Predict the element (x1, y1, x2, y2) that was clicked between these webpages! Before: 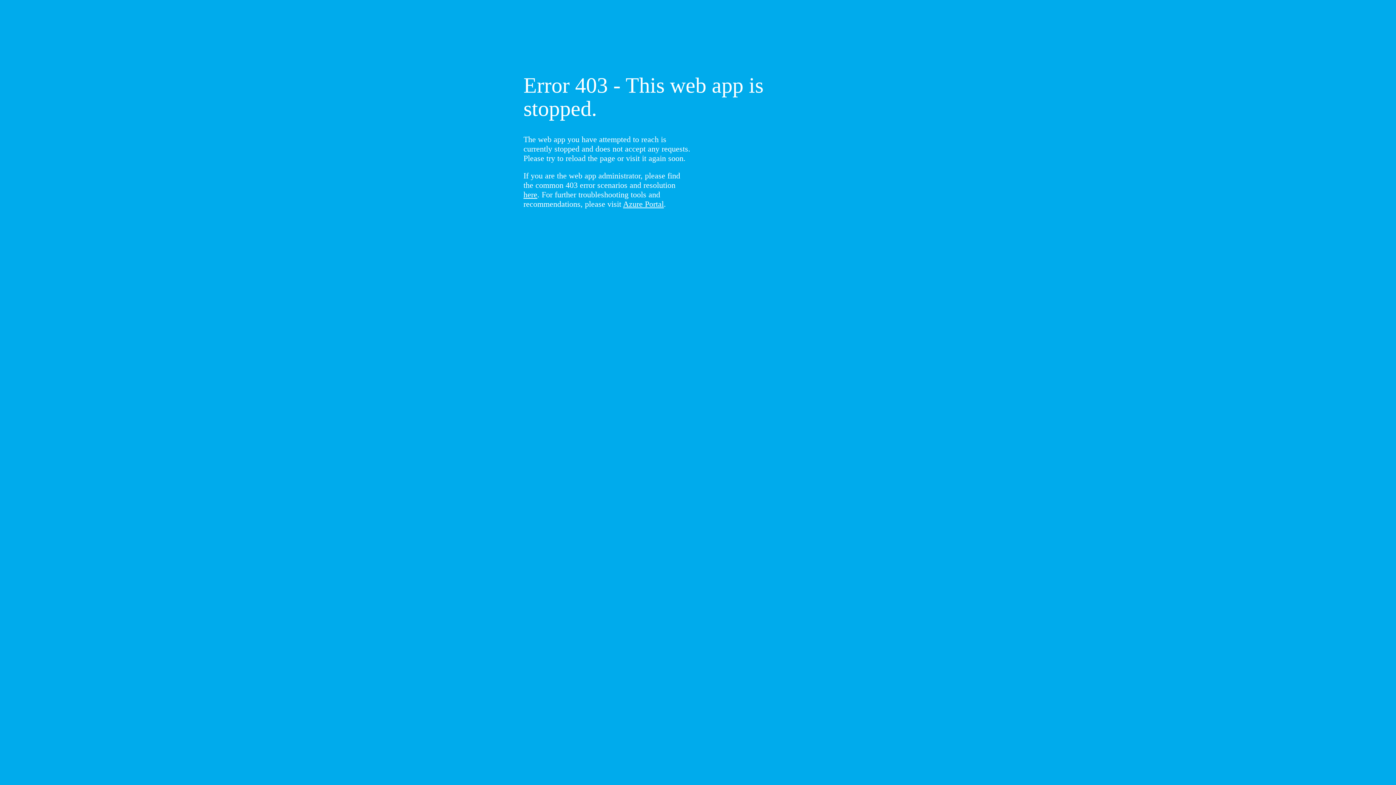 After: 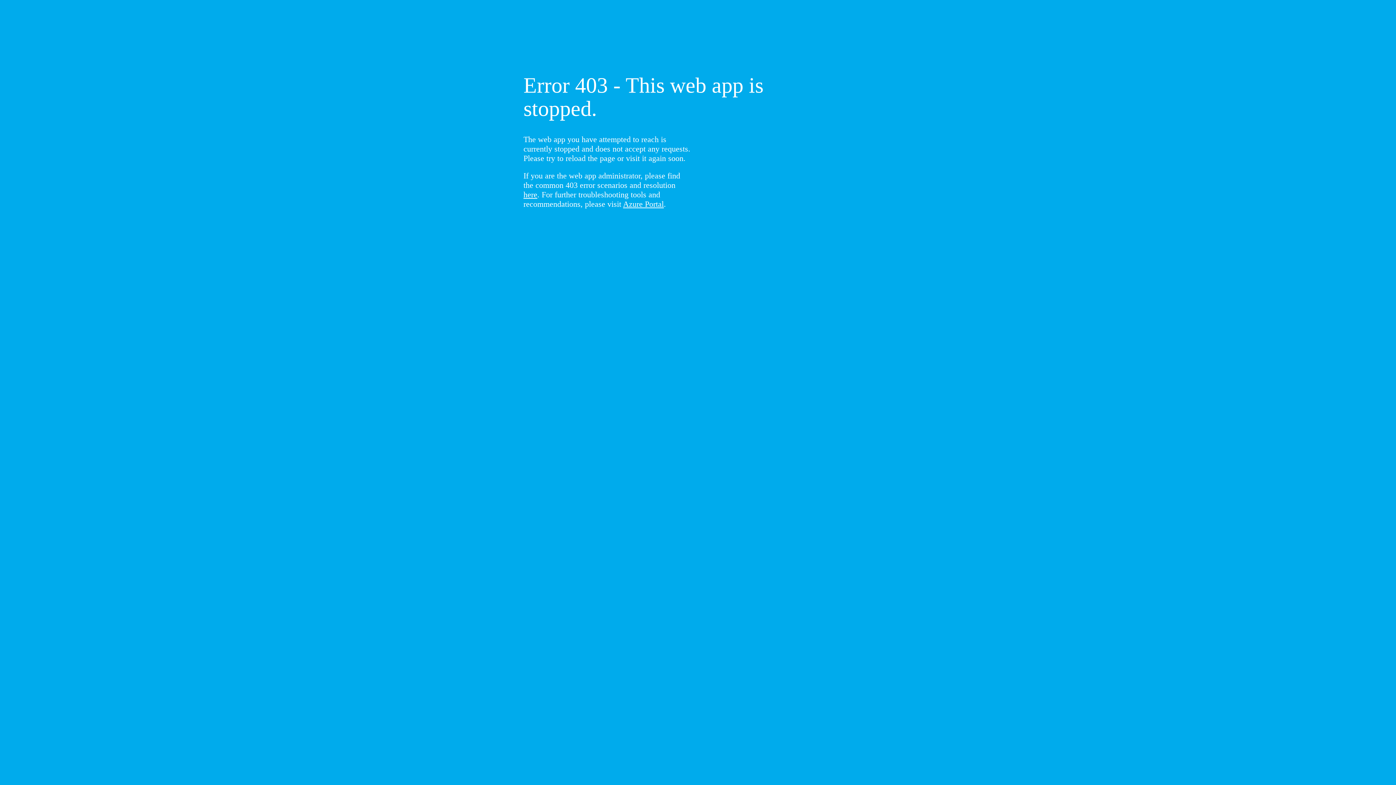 Action: label: here bbox: (523, 190, 537, 199)